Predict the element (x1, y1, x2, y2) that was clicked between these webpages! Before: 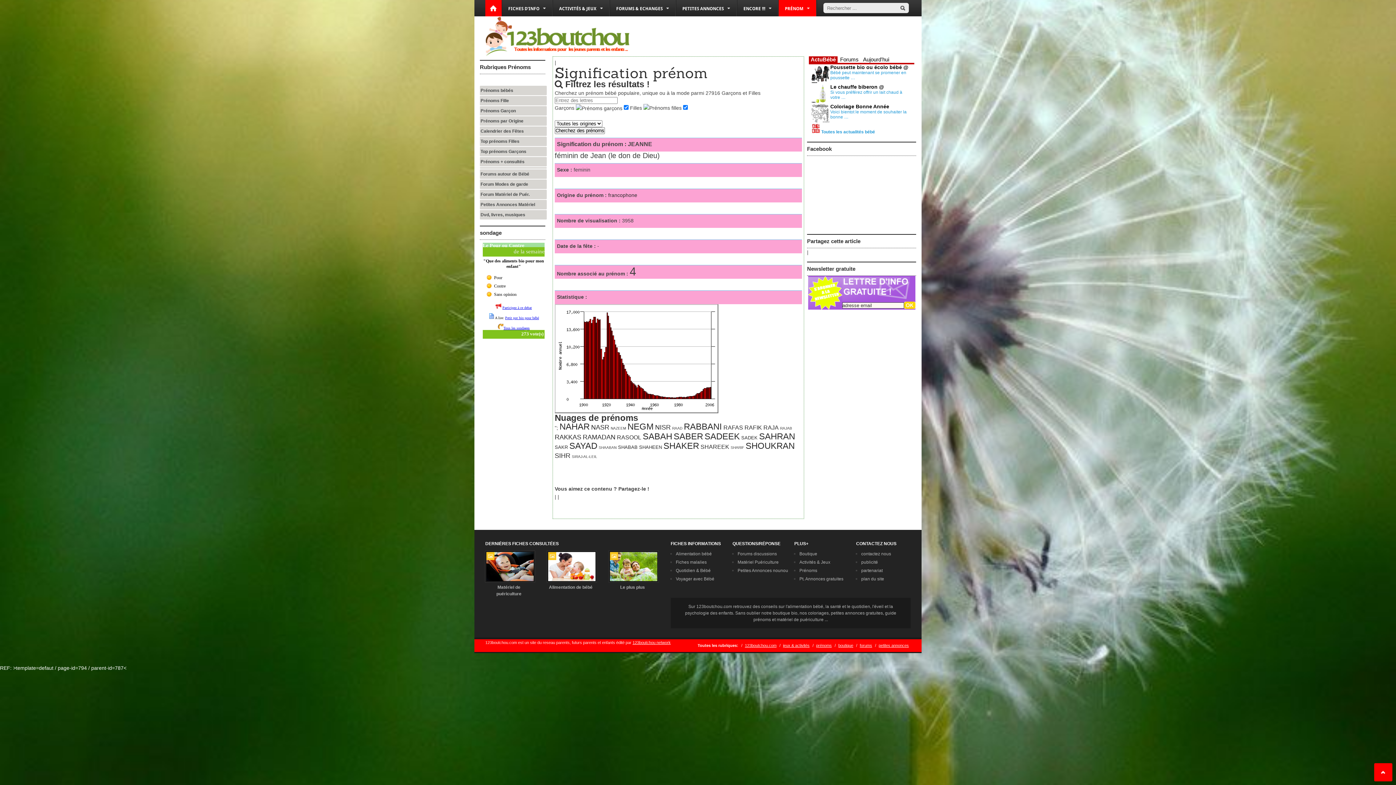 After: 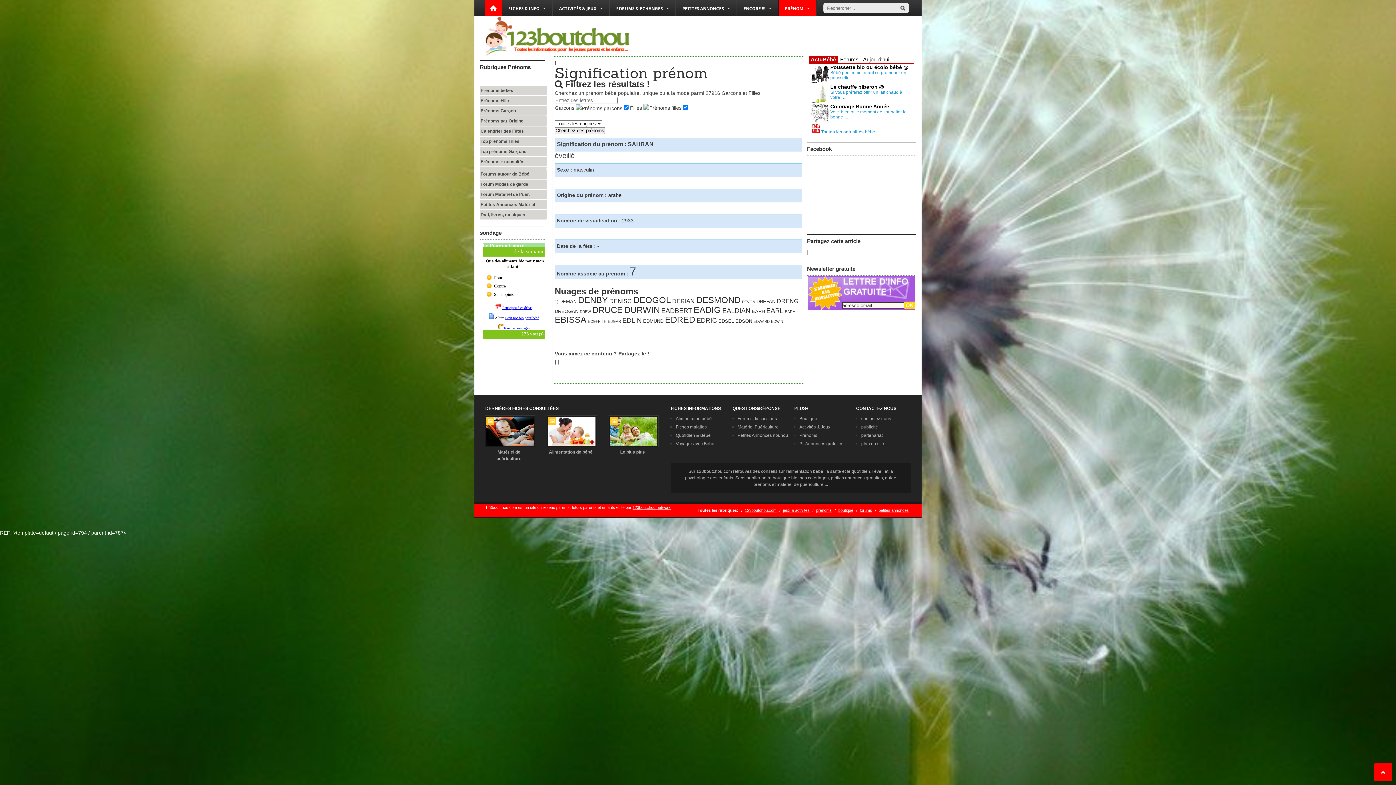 Action: label: SAHRAN bbox: (759, 435, 795, 440)